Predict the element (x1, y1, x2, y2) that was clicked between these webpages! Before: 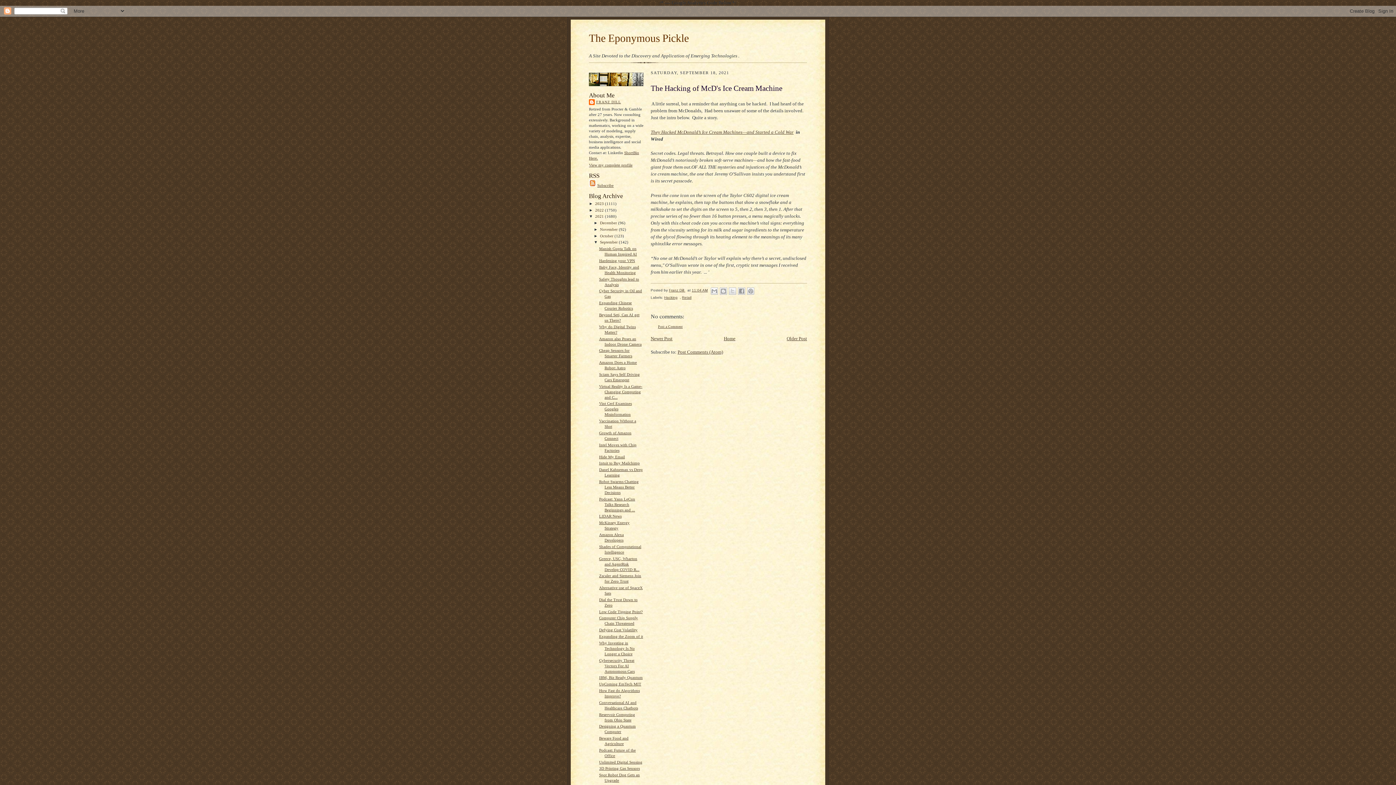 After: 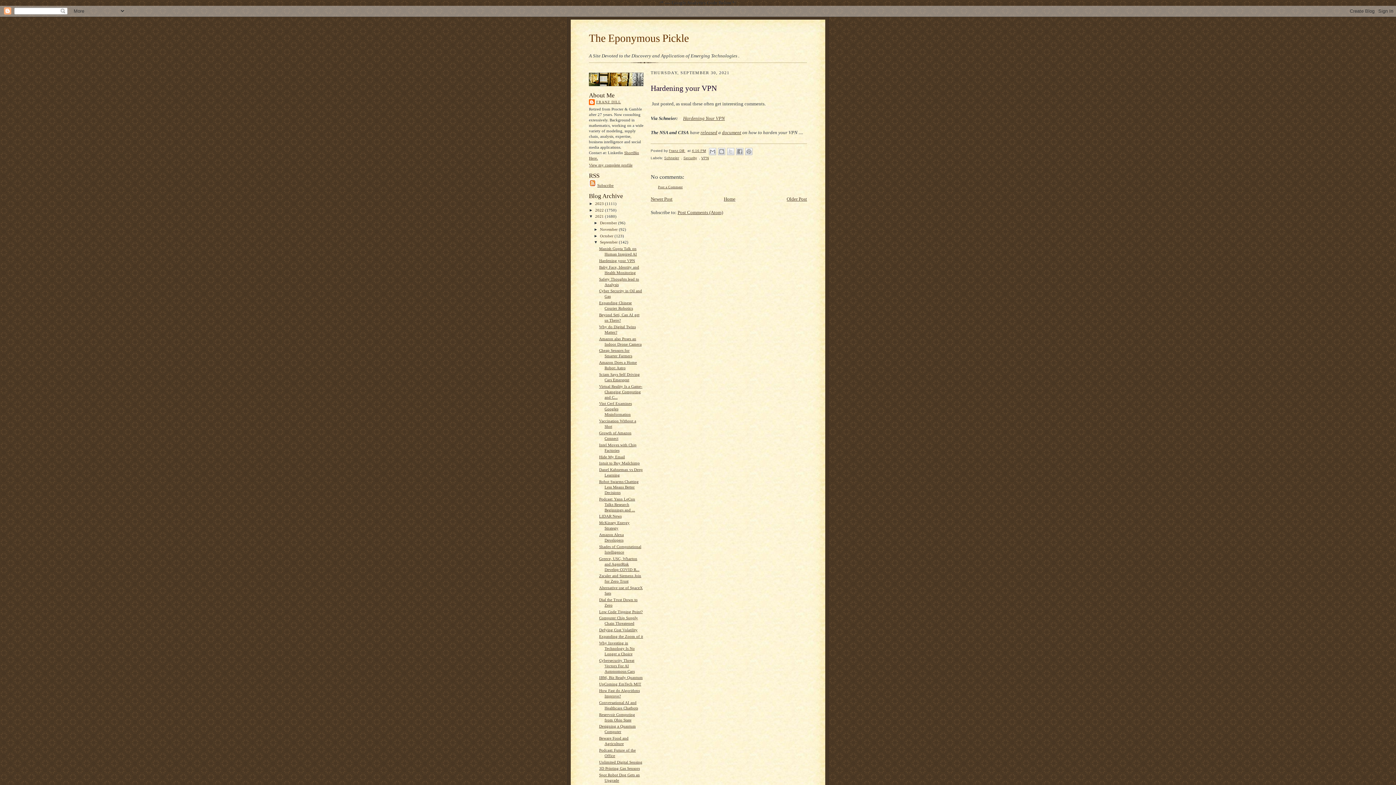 Action: bbox: (599, 258, 635, 262) label: Hardening your VPN